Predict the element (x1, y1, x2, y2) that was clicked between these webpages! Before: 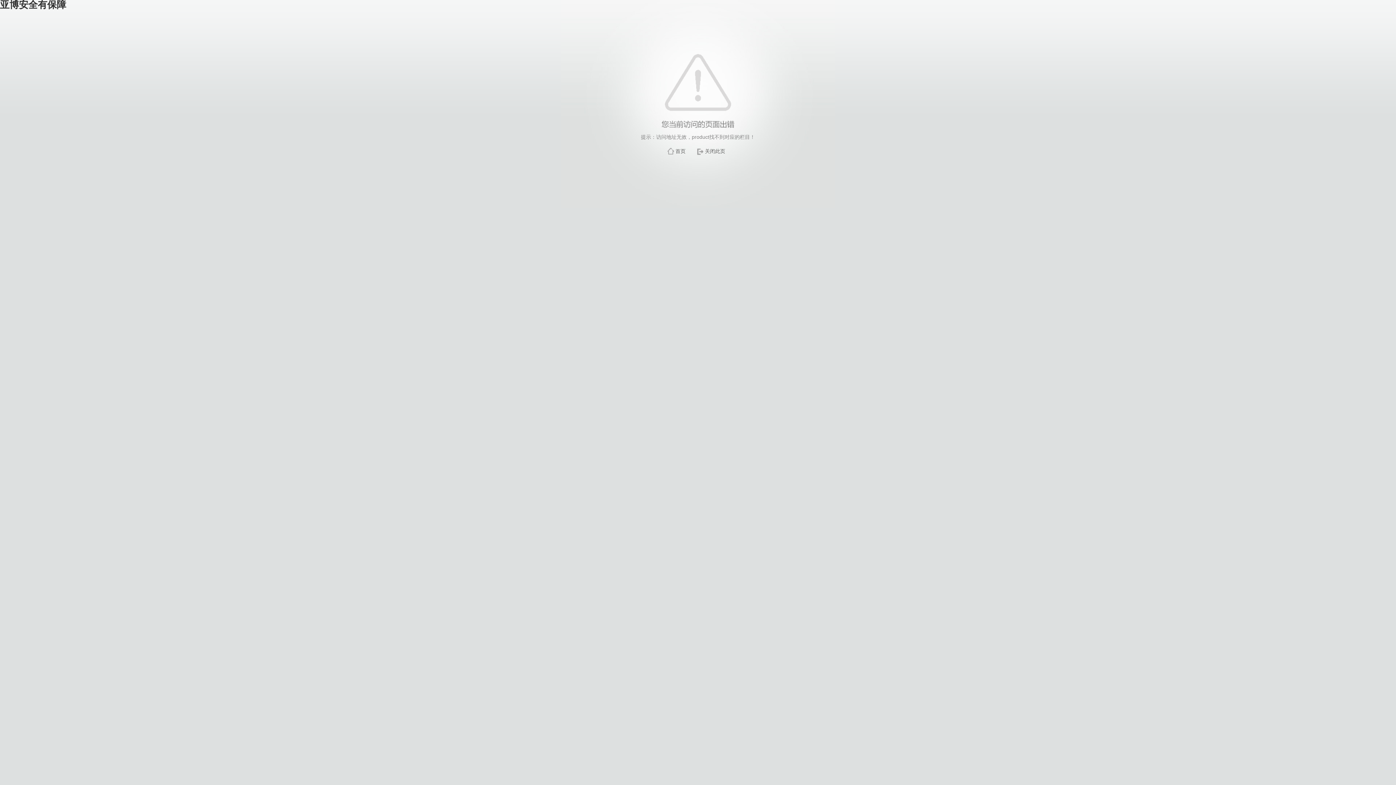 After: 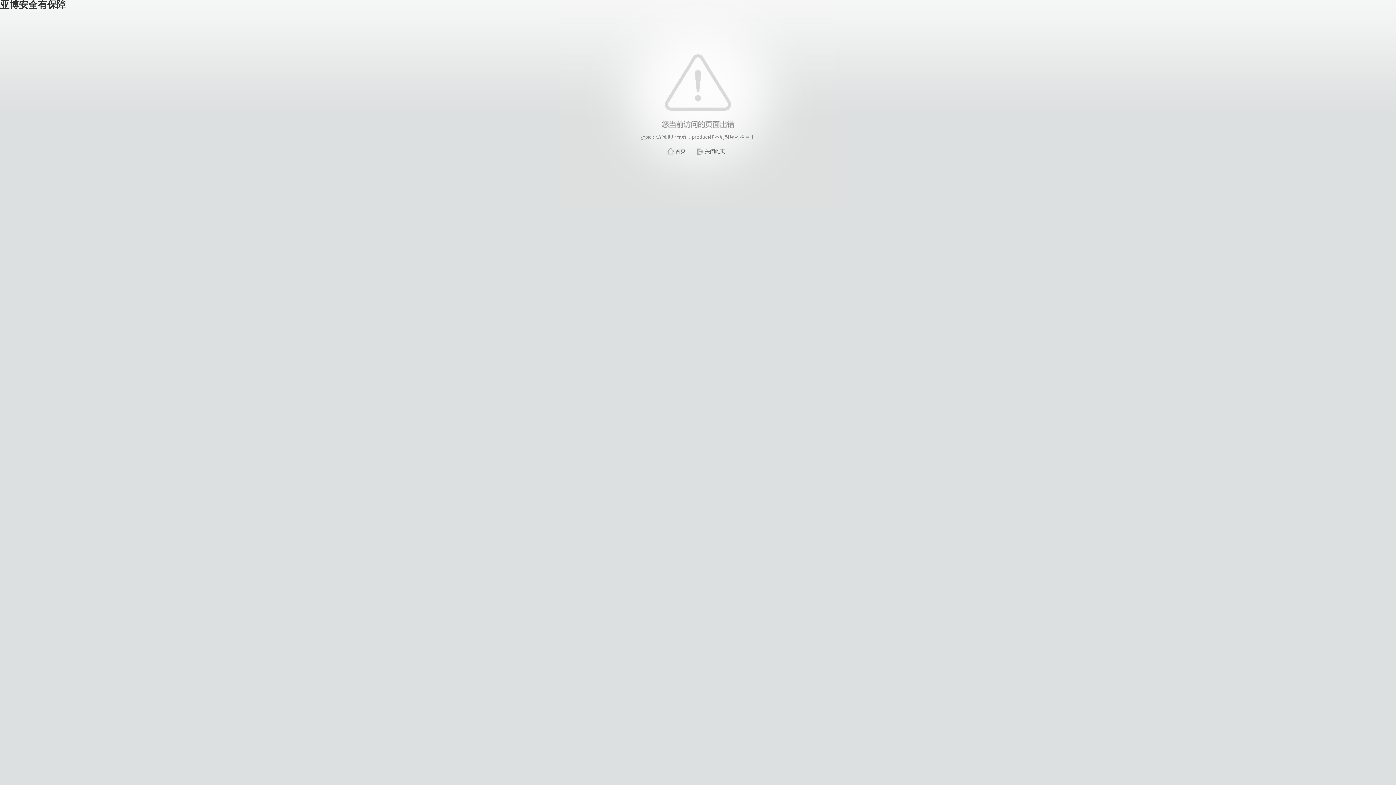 Action: bbox: (705, 148, 725, 154) label: 关闭此页